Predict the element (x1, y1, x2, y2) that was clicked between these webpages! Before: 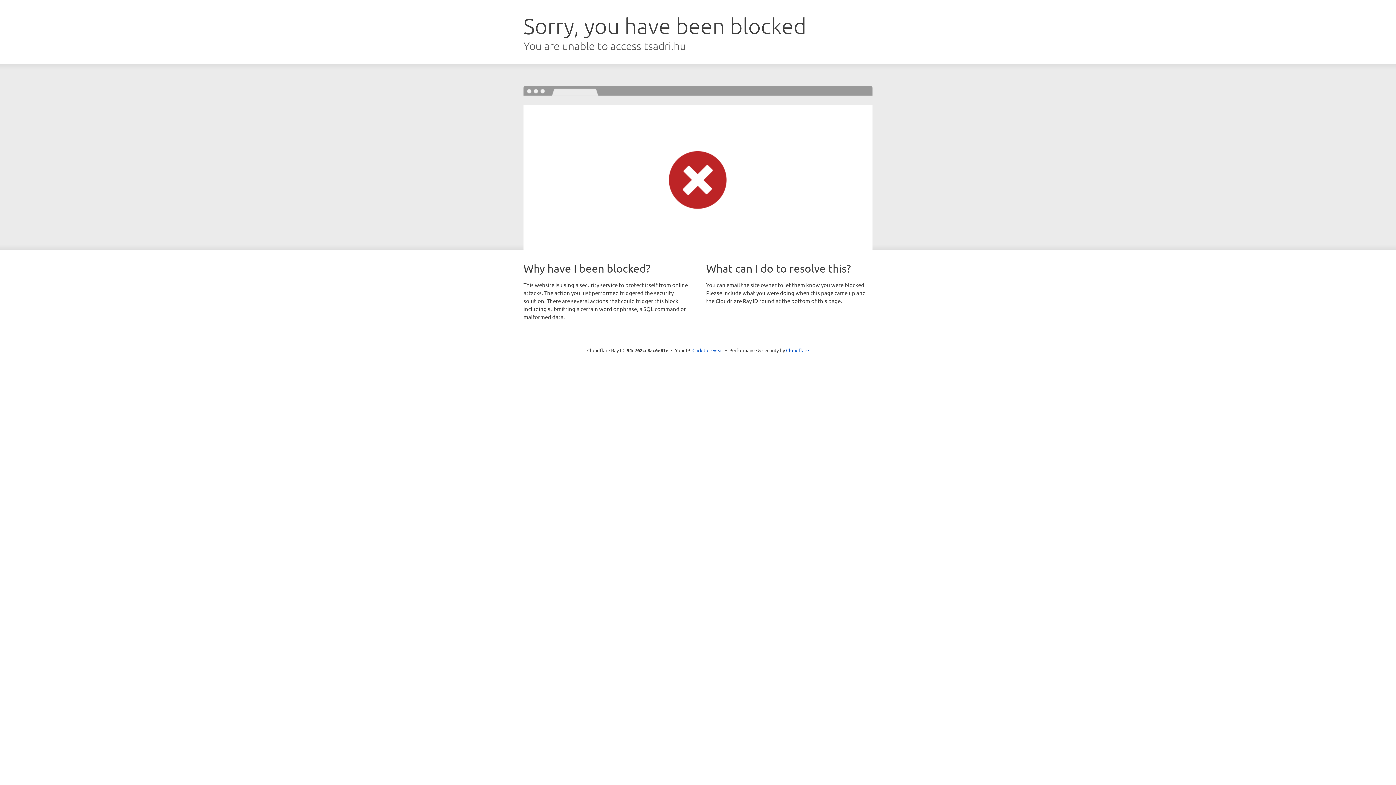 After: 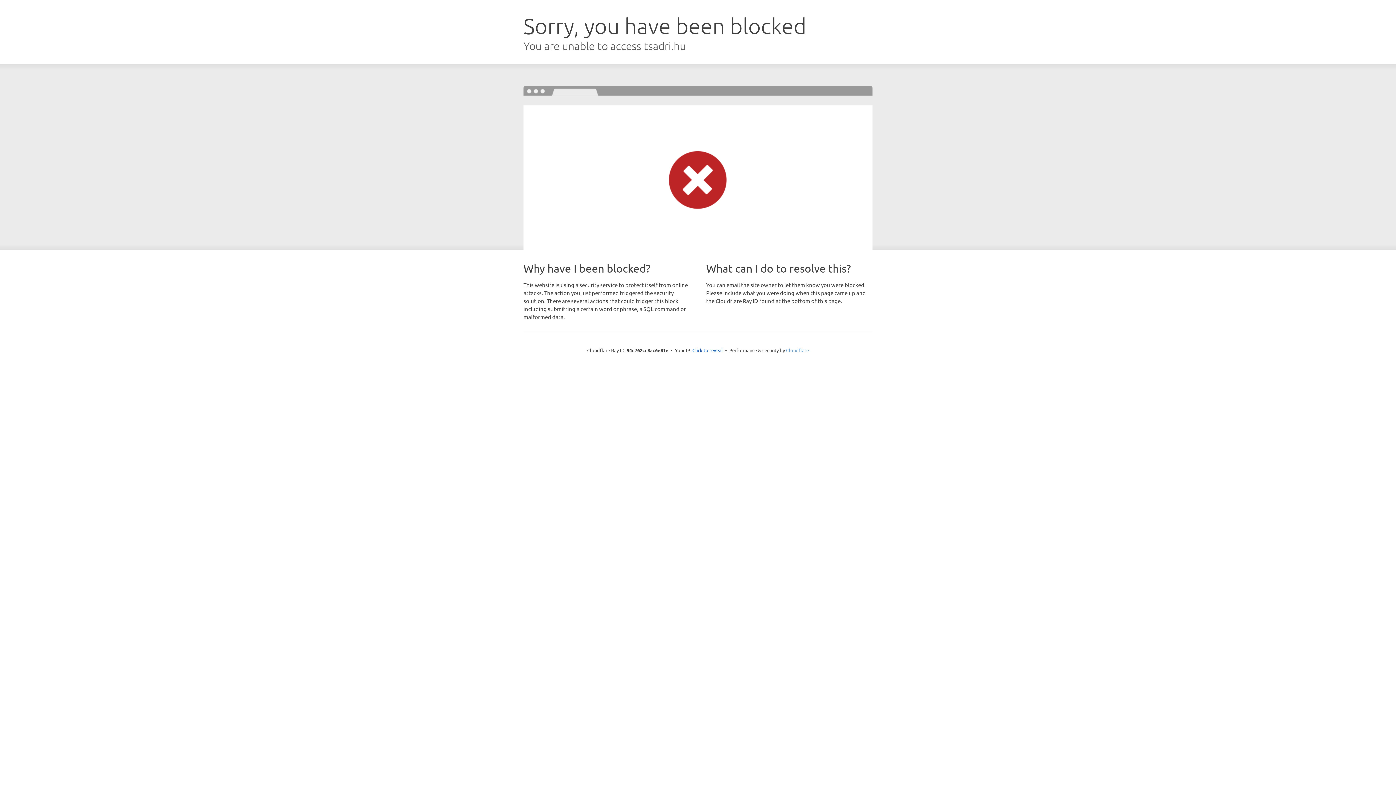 Action: label: Cloudflare bbox: (786, 347, 809, 353)